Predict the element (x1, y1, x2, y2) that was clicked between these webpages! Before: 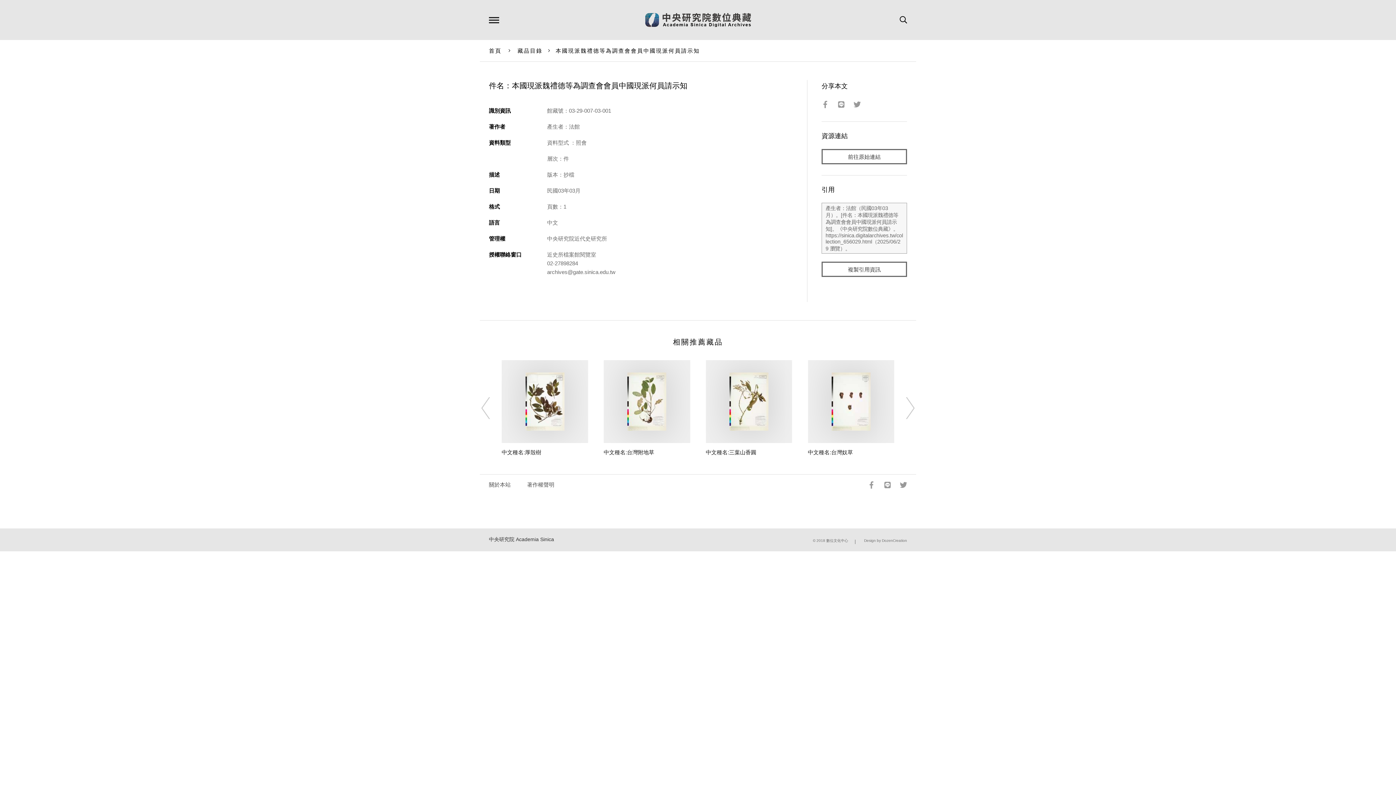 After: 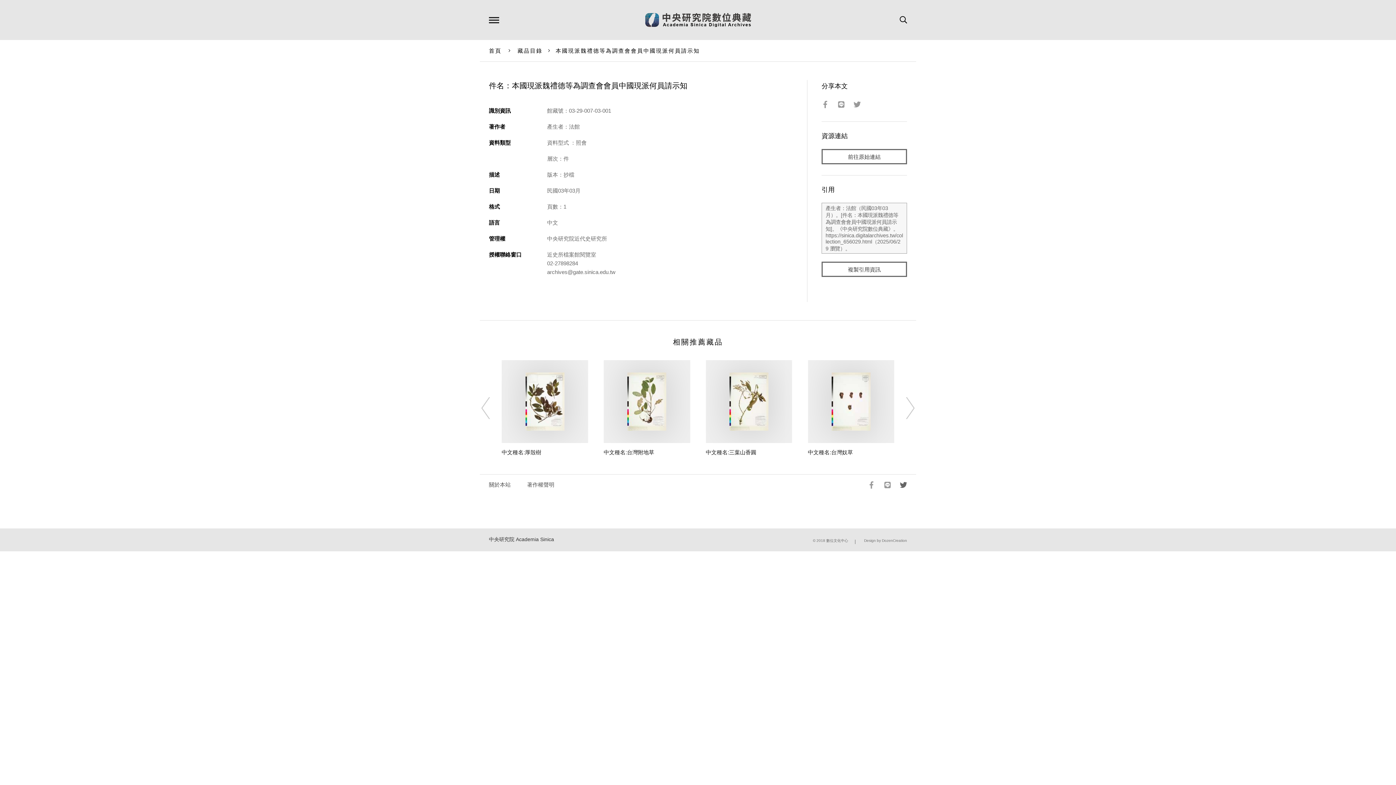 Action: bbox: (894, 481, 907, 488)